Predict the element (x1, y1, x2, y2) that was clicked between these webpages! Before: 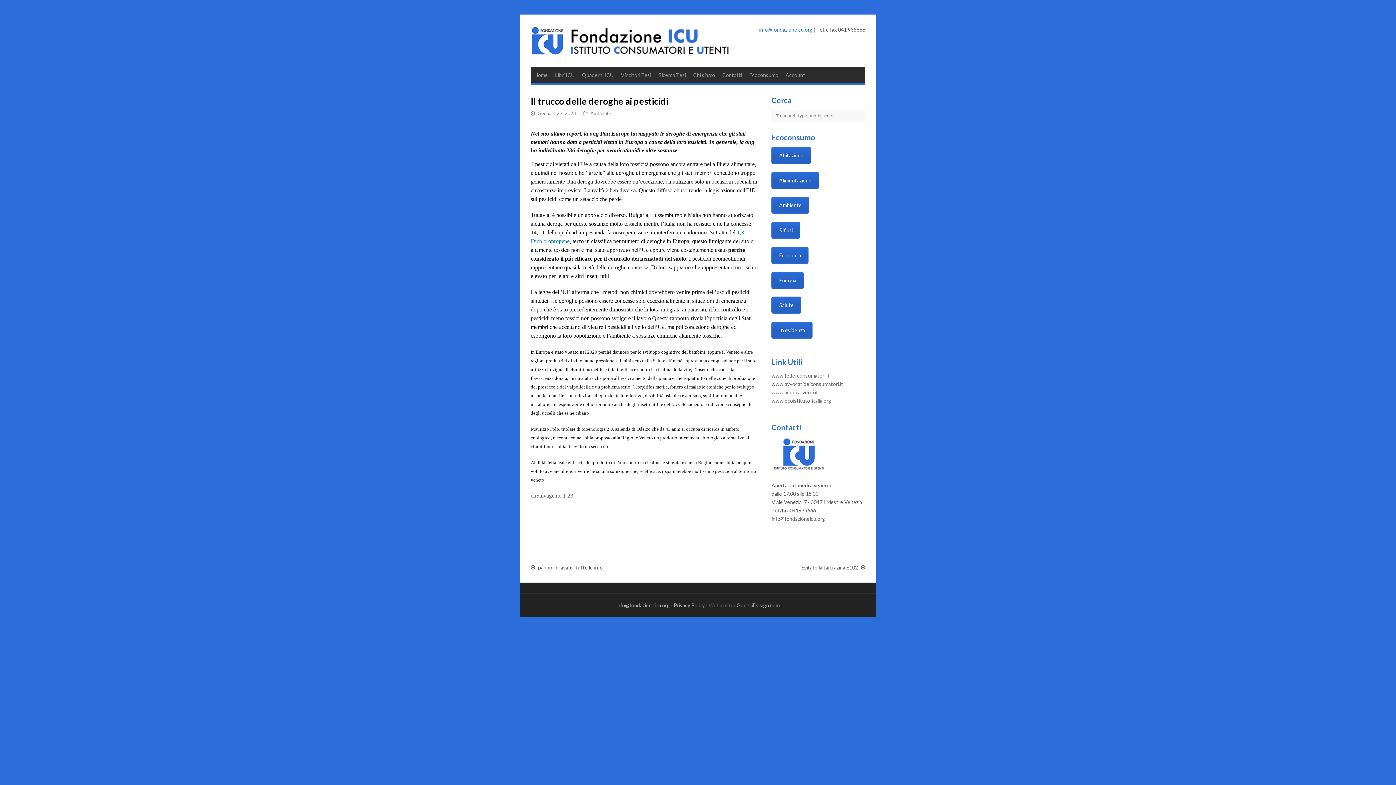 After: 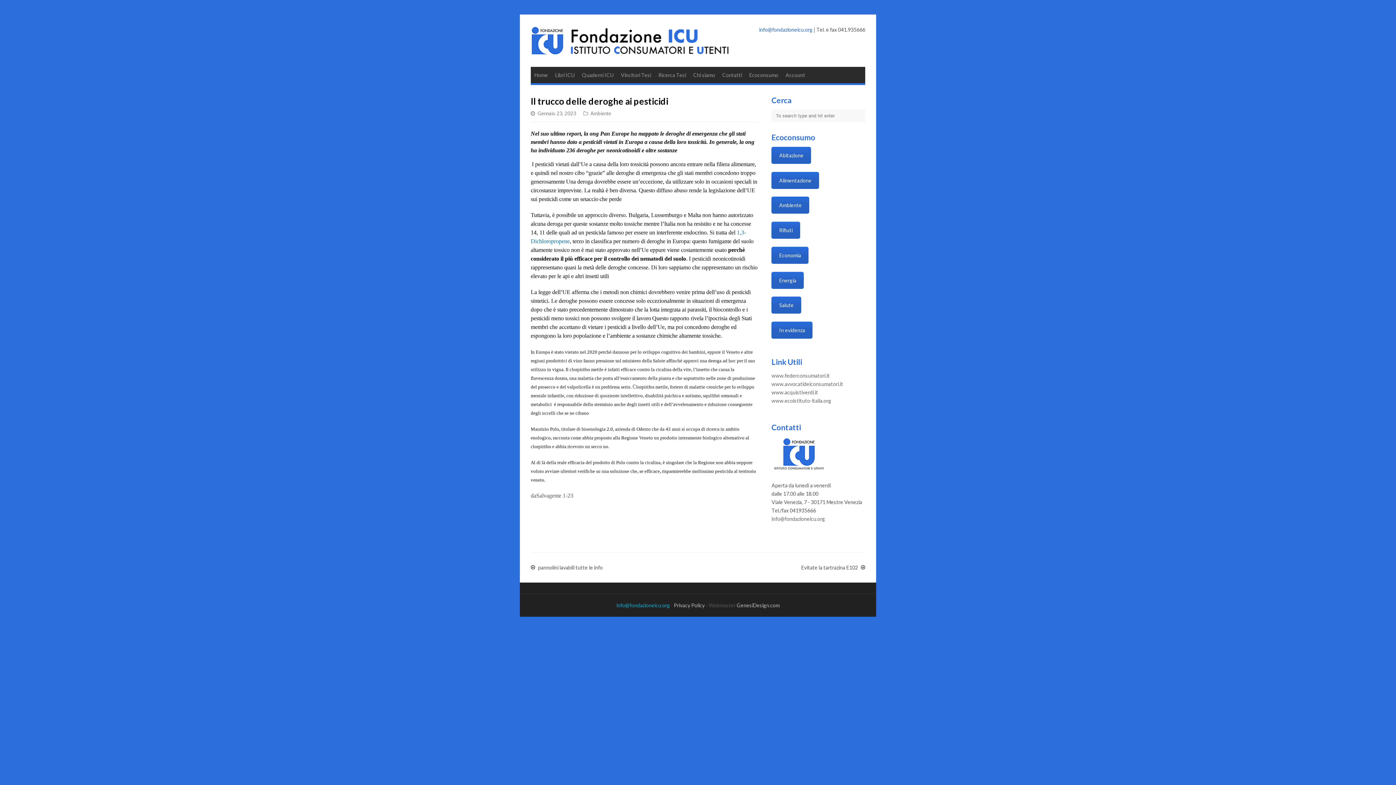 Action: bbox: (616, 602, 671, 608) label: info@fondazioneicu.org 